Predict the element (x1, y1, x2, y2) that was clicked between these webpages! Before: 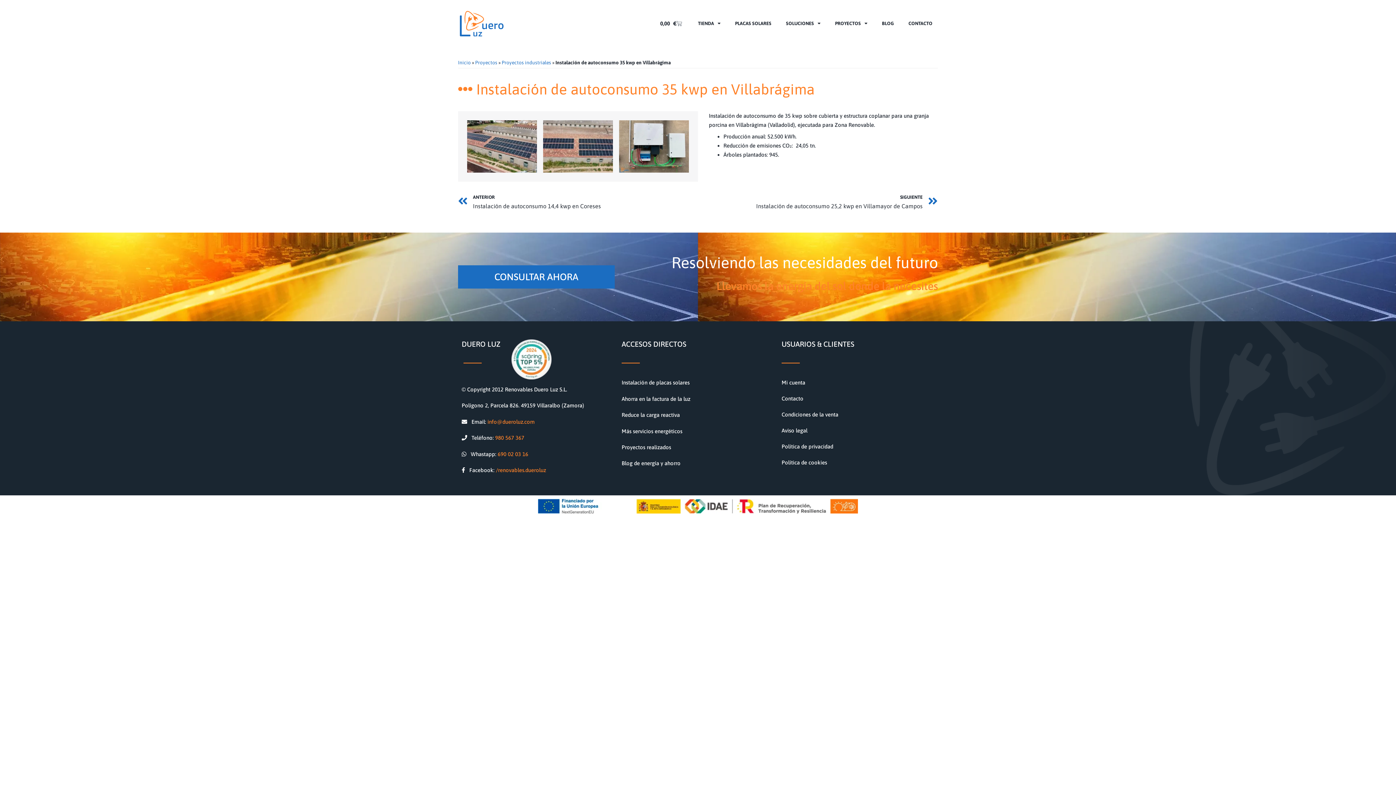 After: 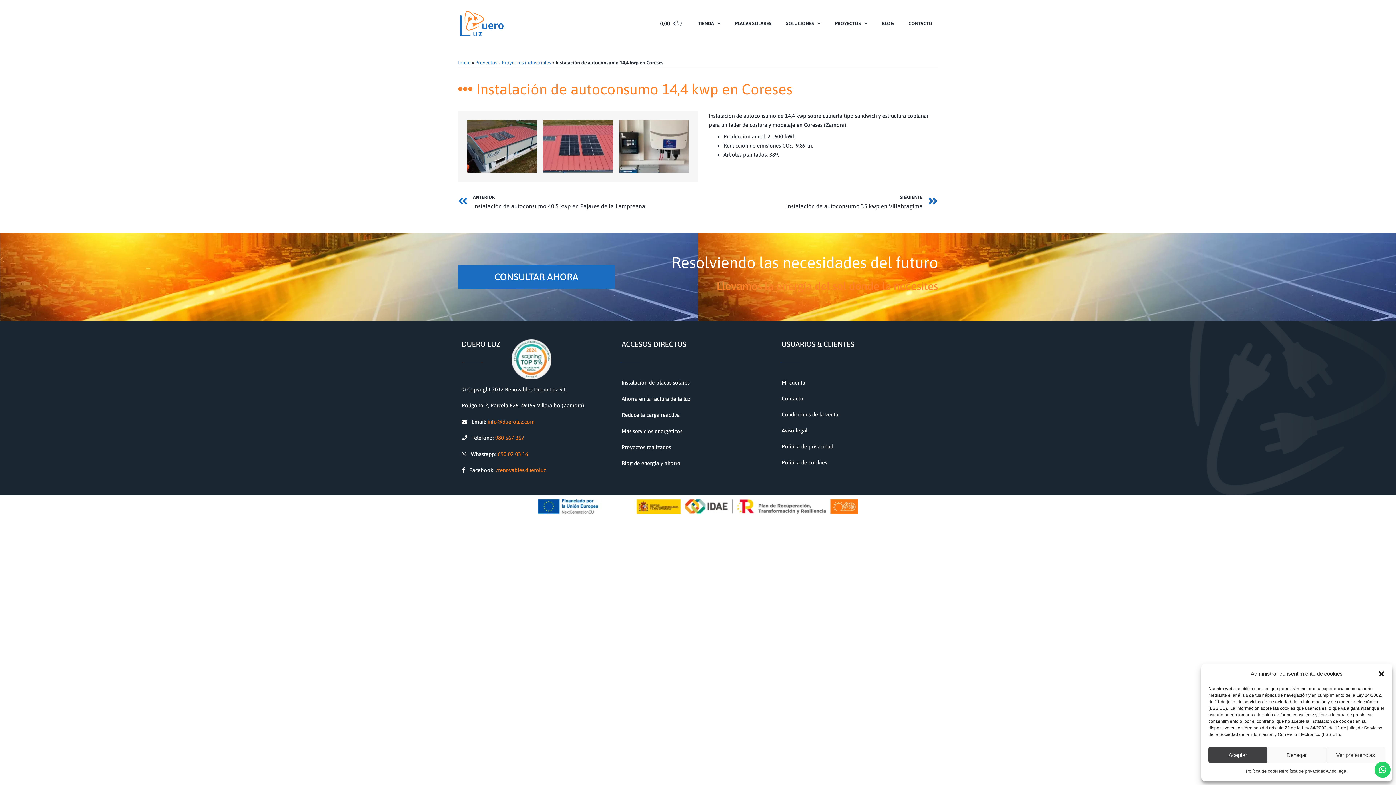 Action: label: Prev
ANTERIOR
Instalación de autoconsumo 14,4 kwp en Coreses bbox: (458, 192, 698, 210)